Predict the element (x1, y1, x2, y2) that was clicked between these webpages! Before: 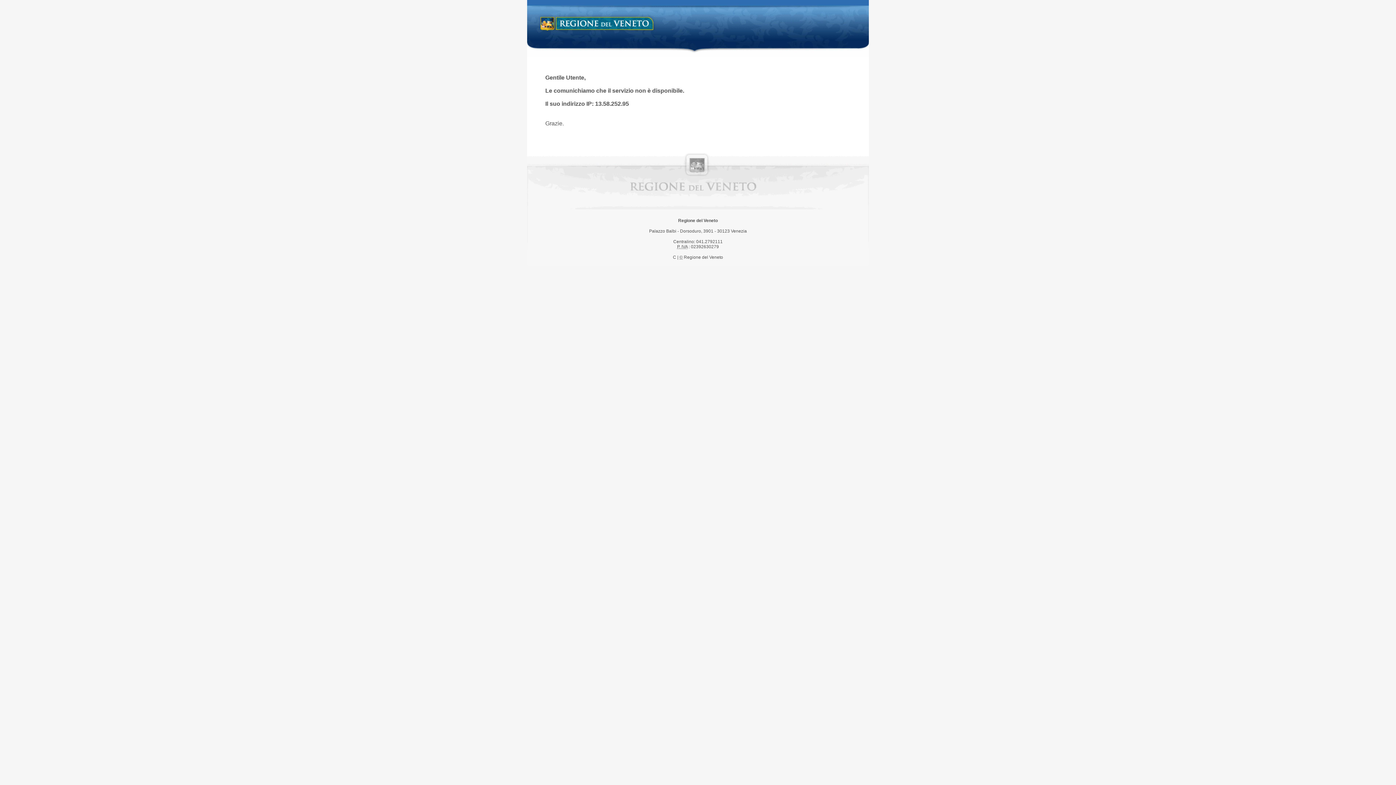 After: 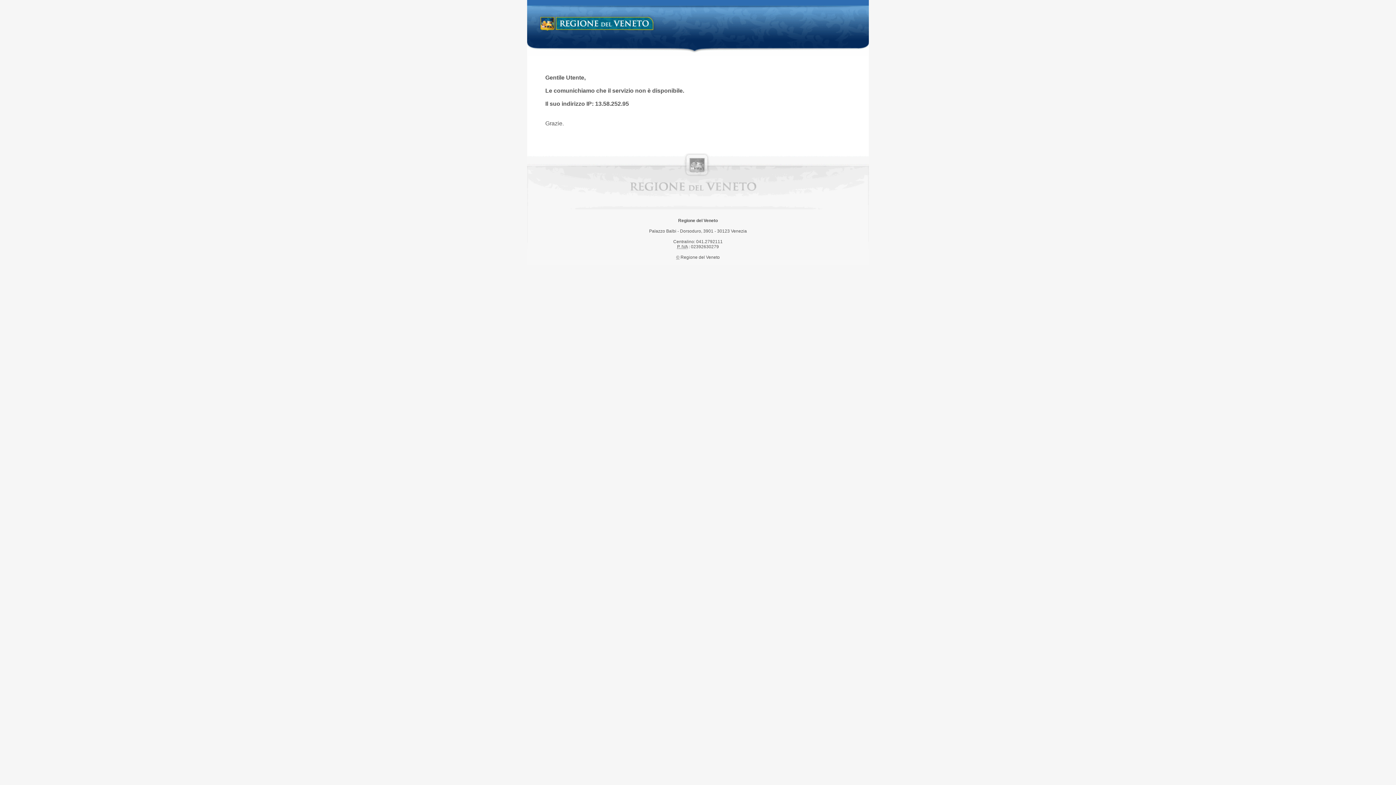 Action: bbox: (538, 14, 658, 34) label: Regione del Veneto